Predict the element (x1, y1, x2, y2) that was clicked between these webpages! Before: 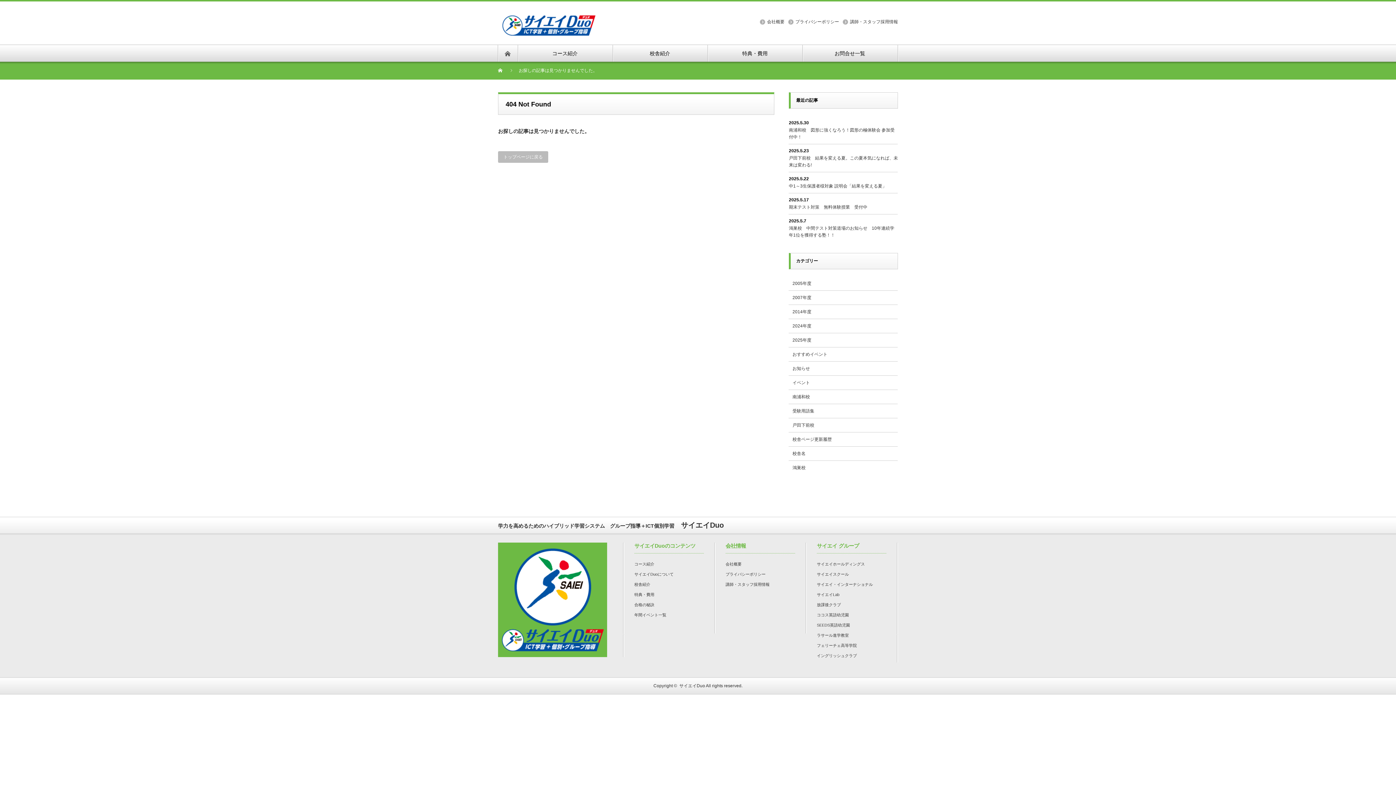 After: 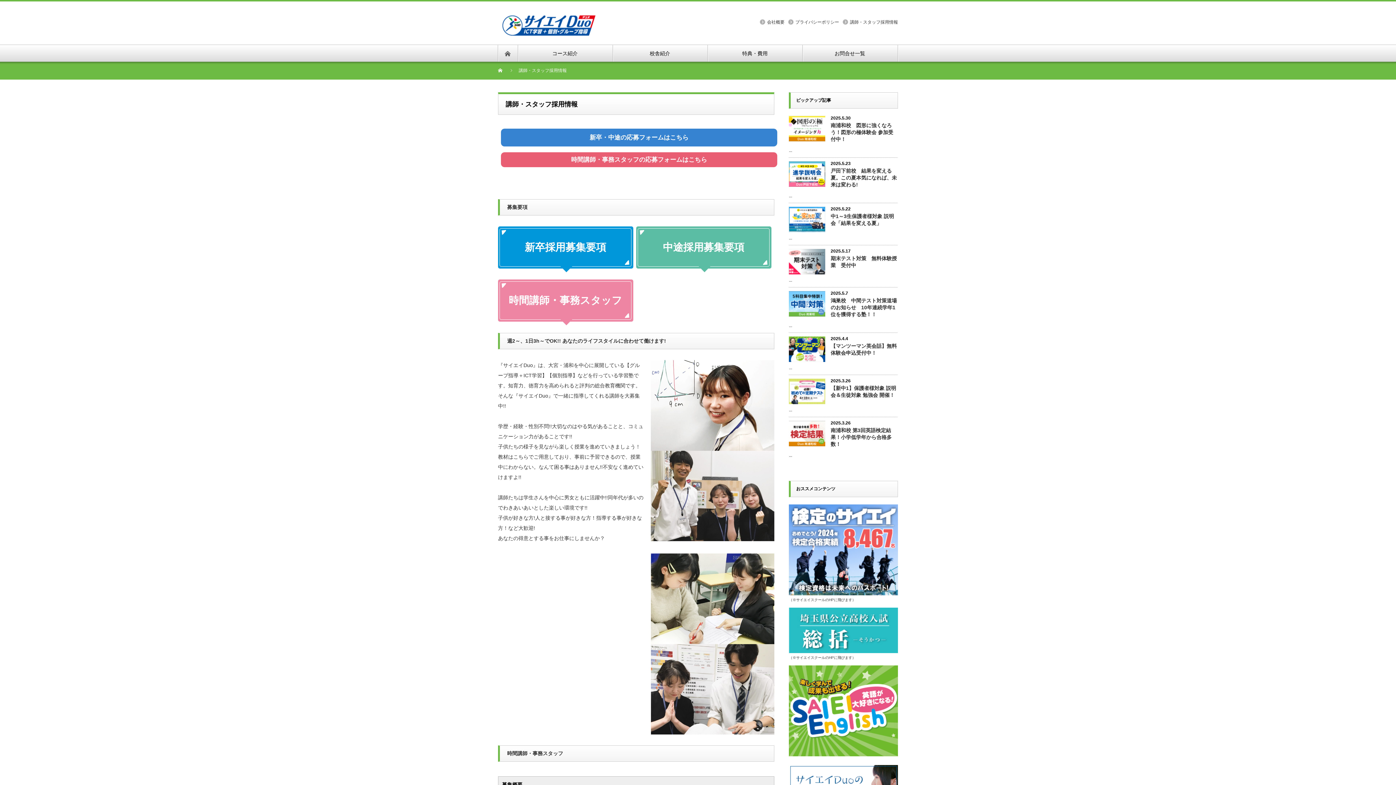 Action: bbox: (725, 582, 769, 586) label: 講師・スタッフ採用情報